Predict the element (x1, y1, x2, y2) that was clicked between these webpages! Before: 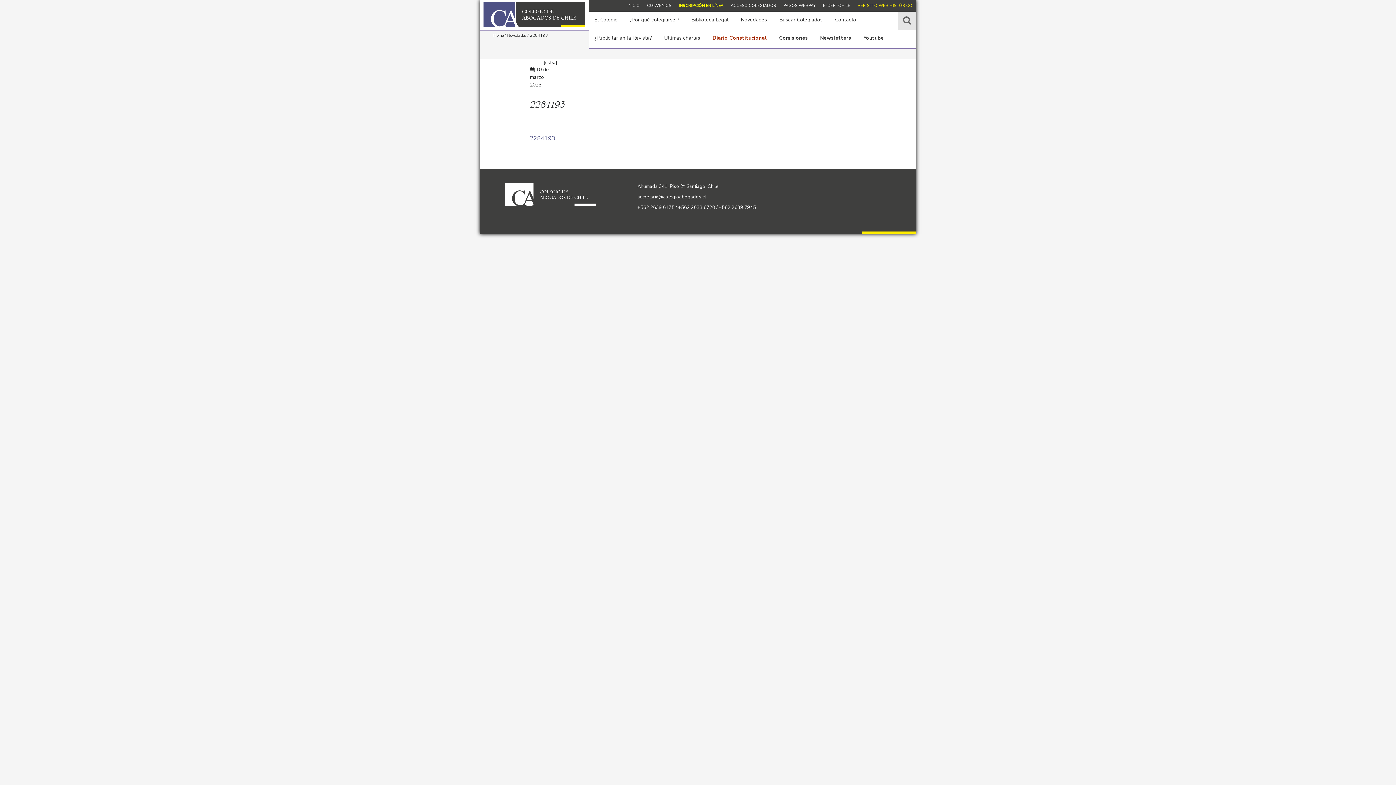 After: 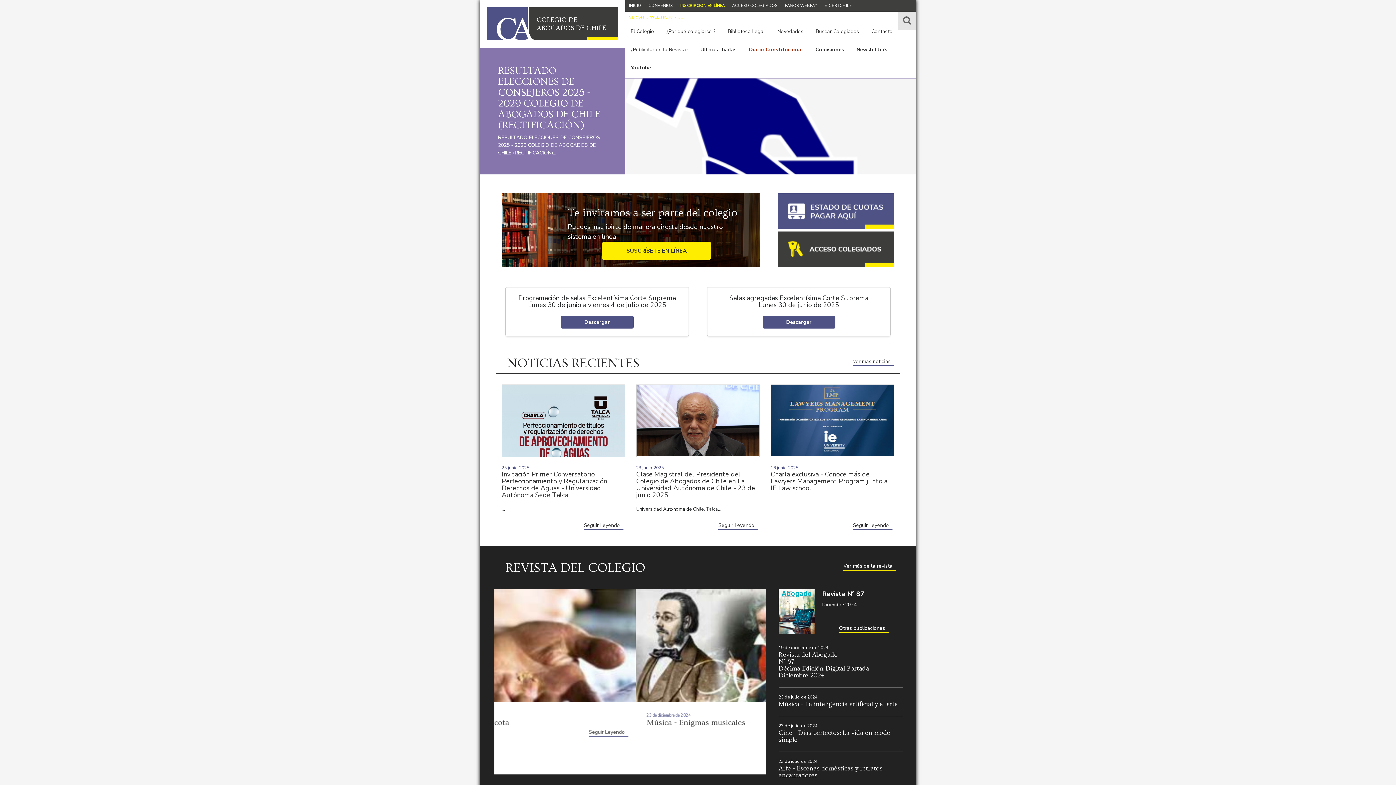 Action: label: INICIO bbox: (627, 2, 640, 8)